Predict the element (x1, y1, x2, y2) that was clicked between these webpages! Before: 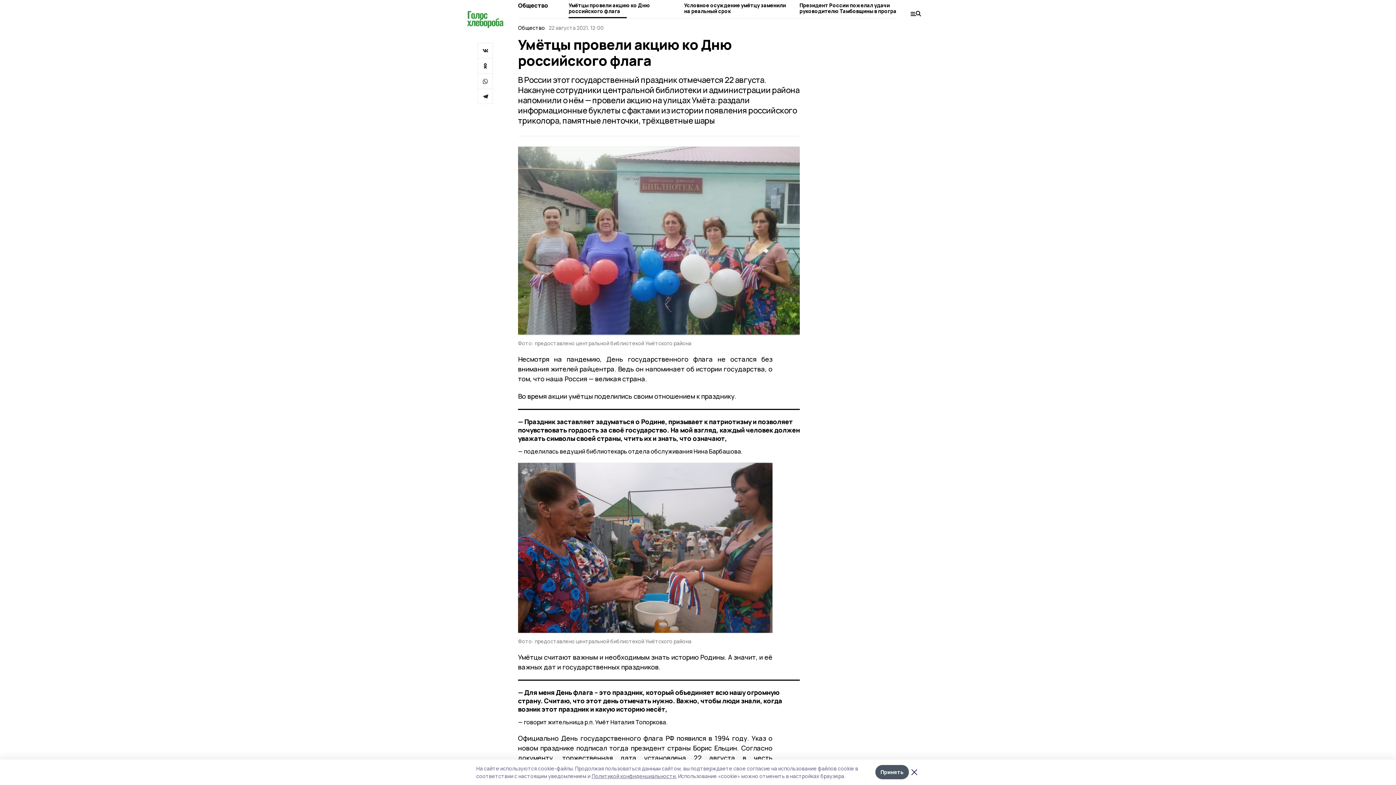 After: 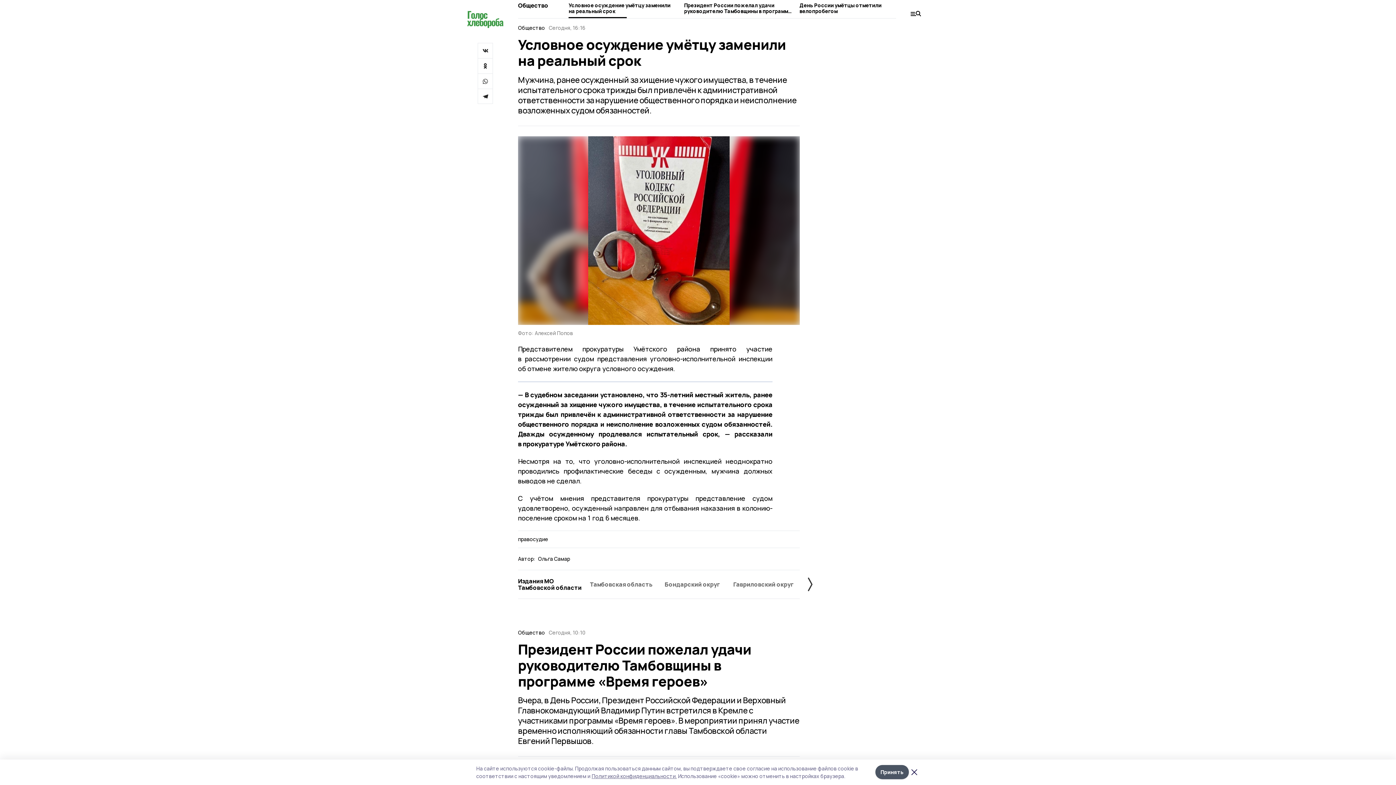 Action: bbox: (684, 2, 793, 18) label: Условное осуждение умётцу заменили на реальный срок